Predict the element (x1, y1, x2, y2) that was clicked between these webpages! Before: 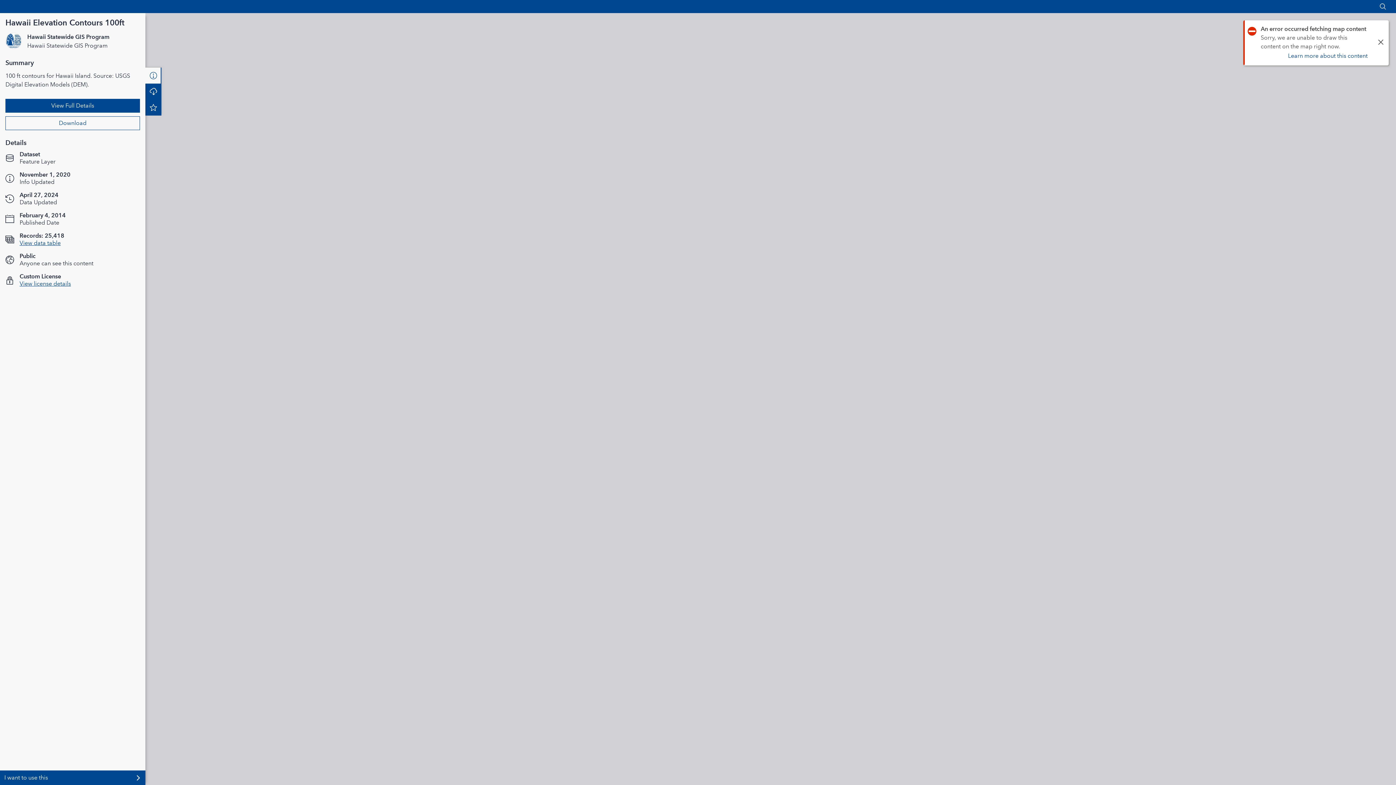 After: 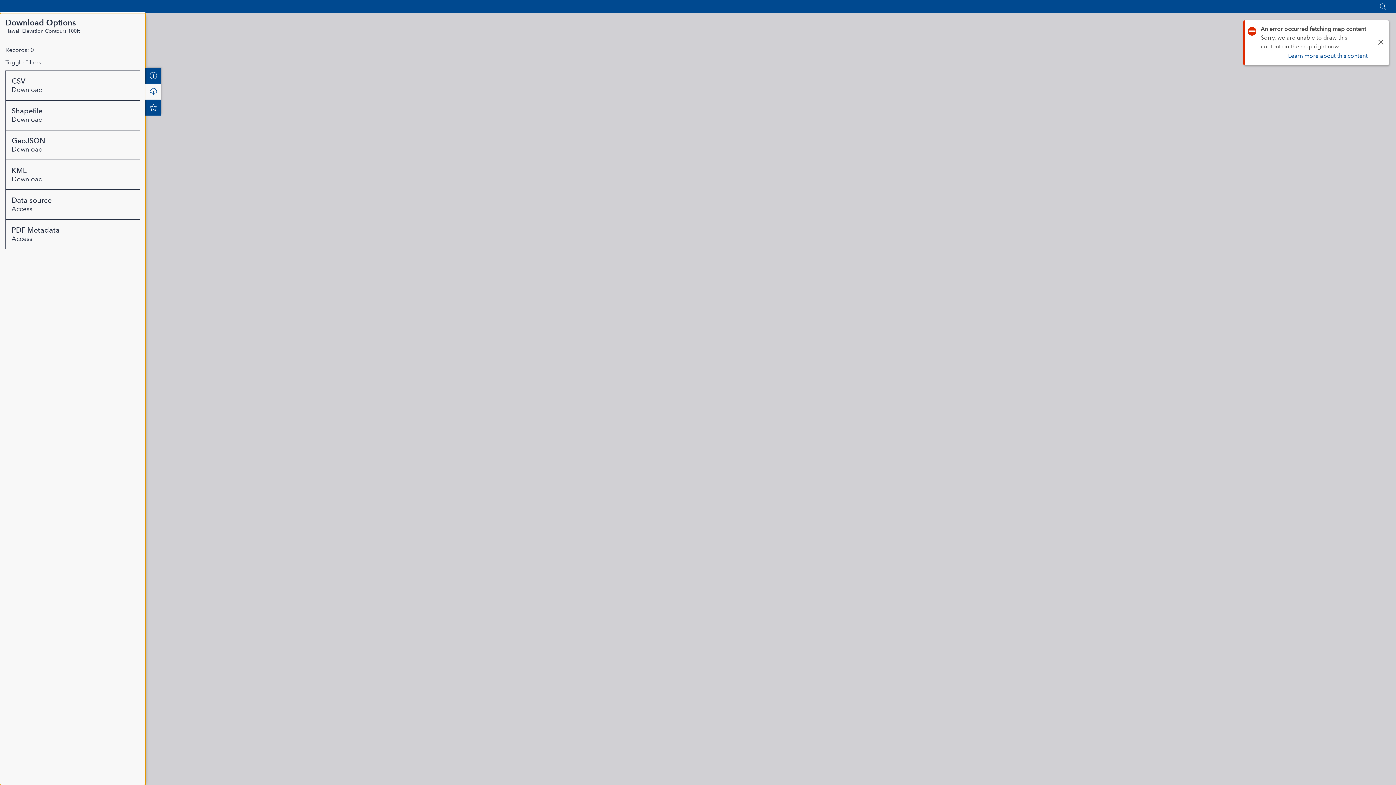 Action: bbox: (145, 83, 161, 99) label: Download